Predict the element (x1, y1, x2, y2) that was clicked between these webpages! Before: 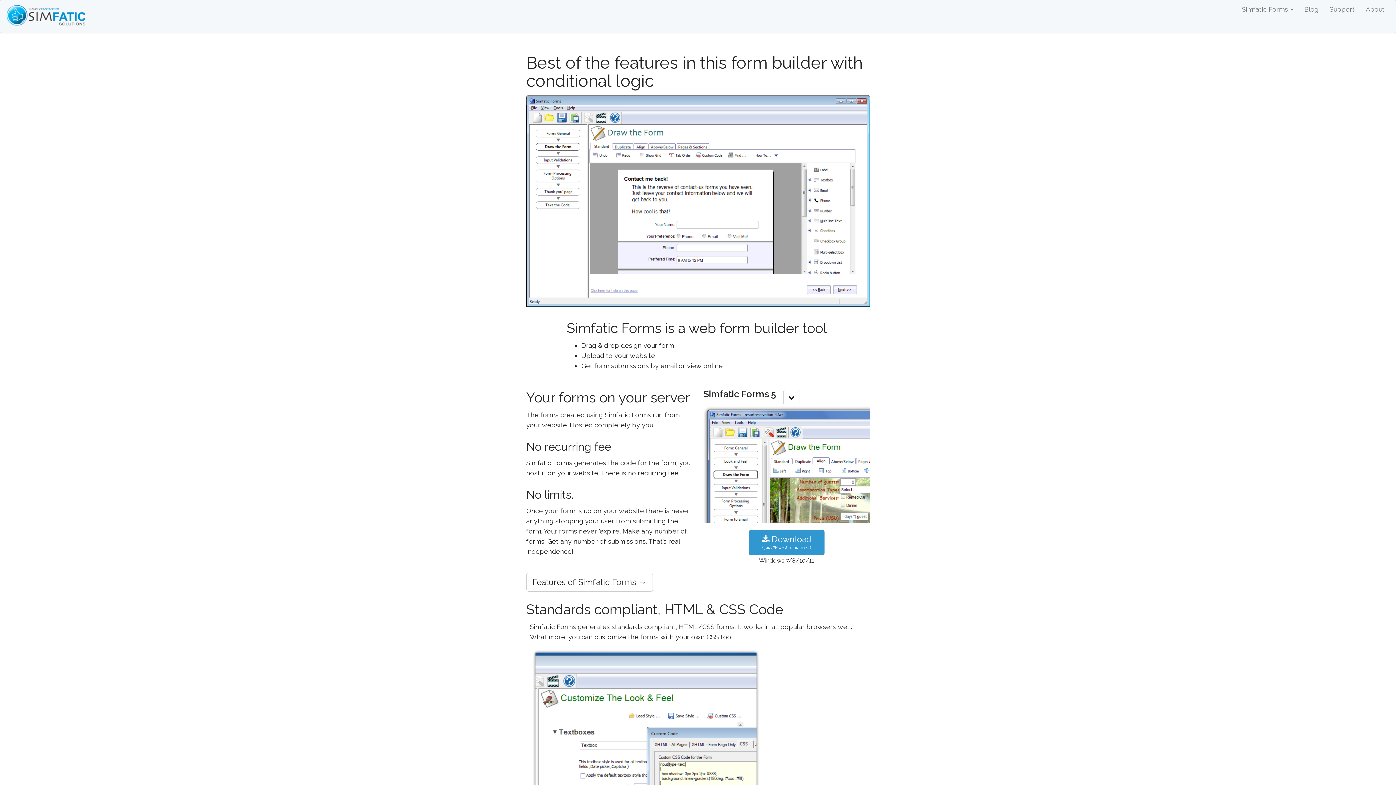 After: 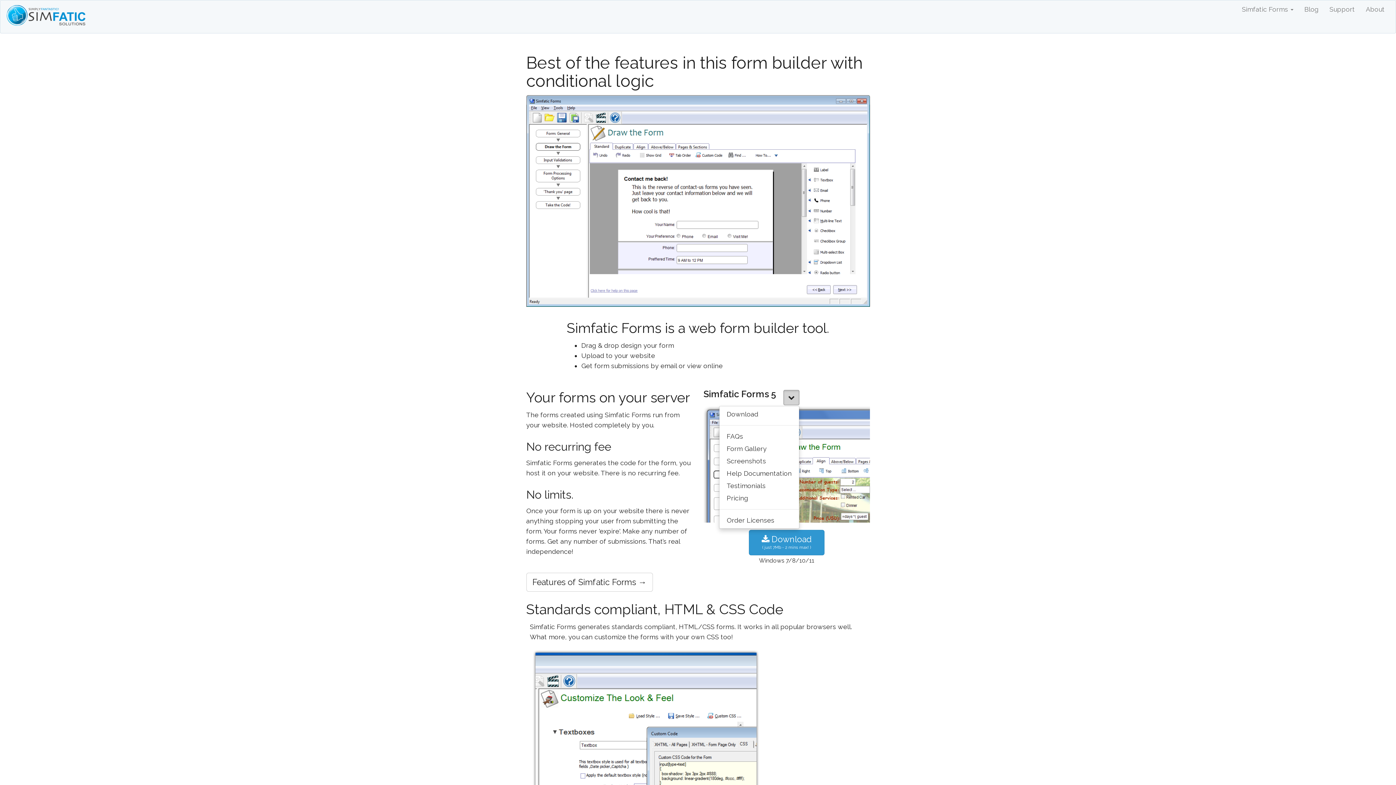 Action: bbox: (783, 390, 799, 405)